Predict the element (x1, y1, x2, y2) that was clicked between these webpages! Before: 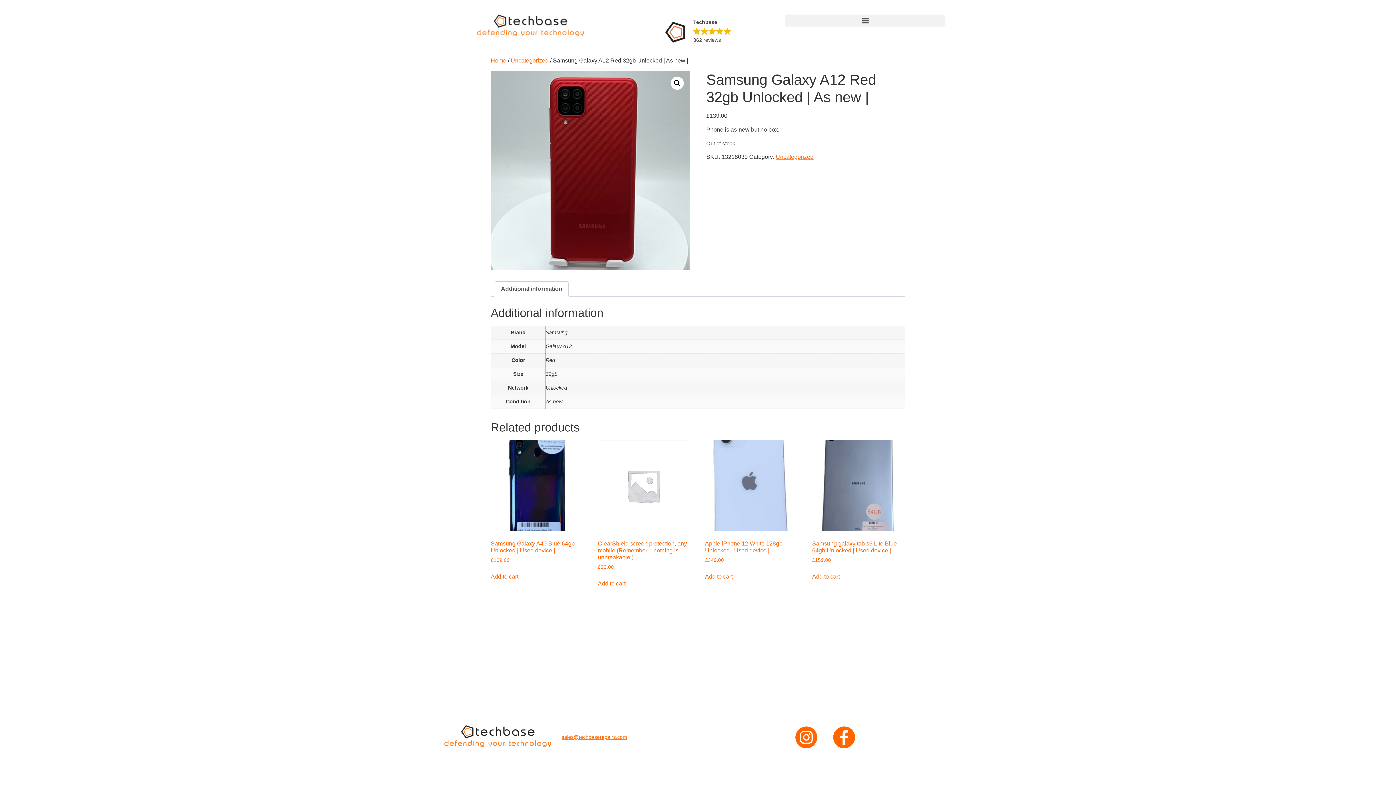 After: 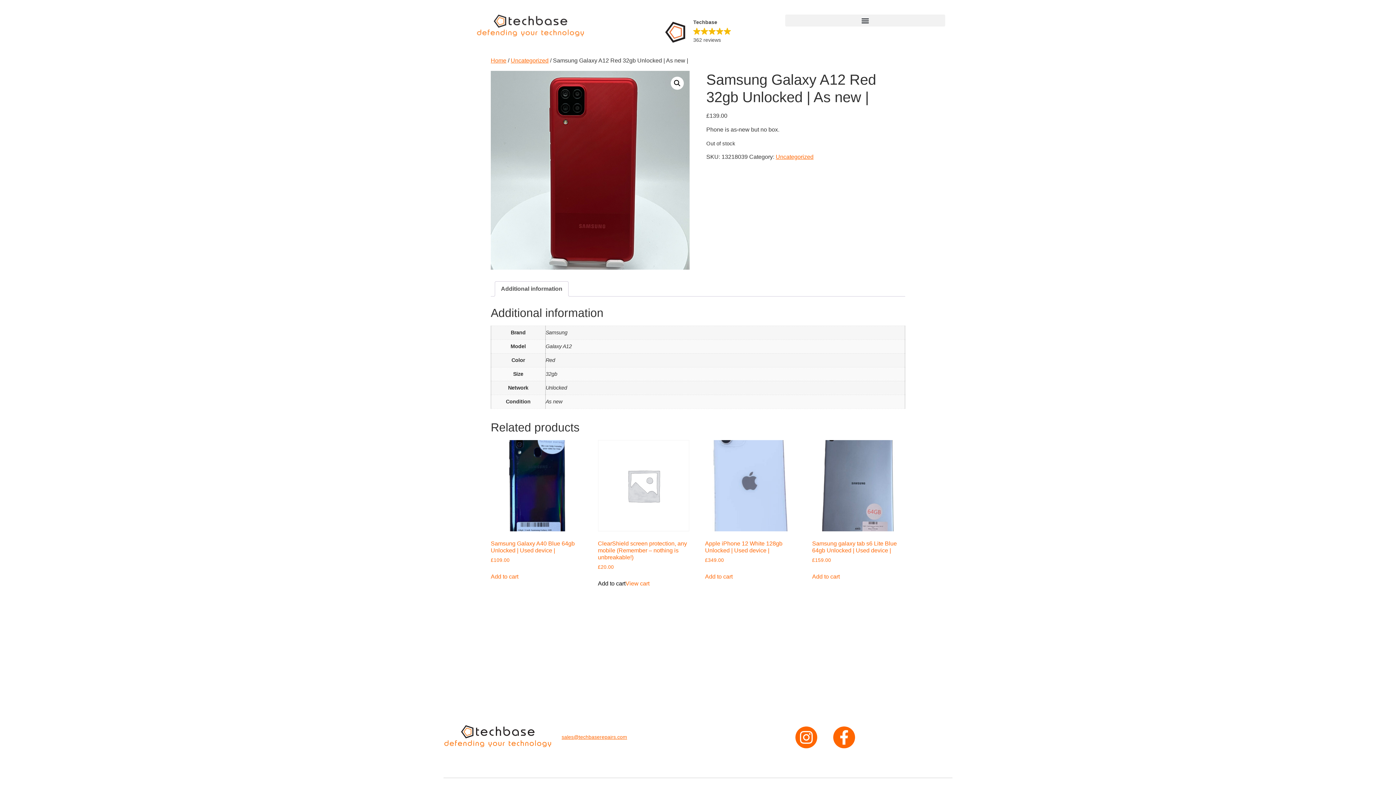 Action: bbox: (598, 579, 625, 588) label: Add to cart: “ClearShield screen protection, any mobile (Remember - nothing is unbreakable!)”